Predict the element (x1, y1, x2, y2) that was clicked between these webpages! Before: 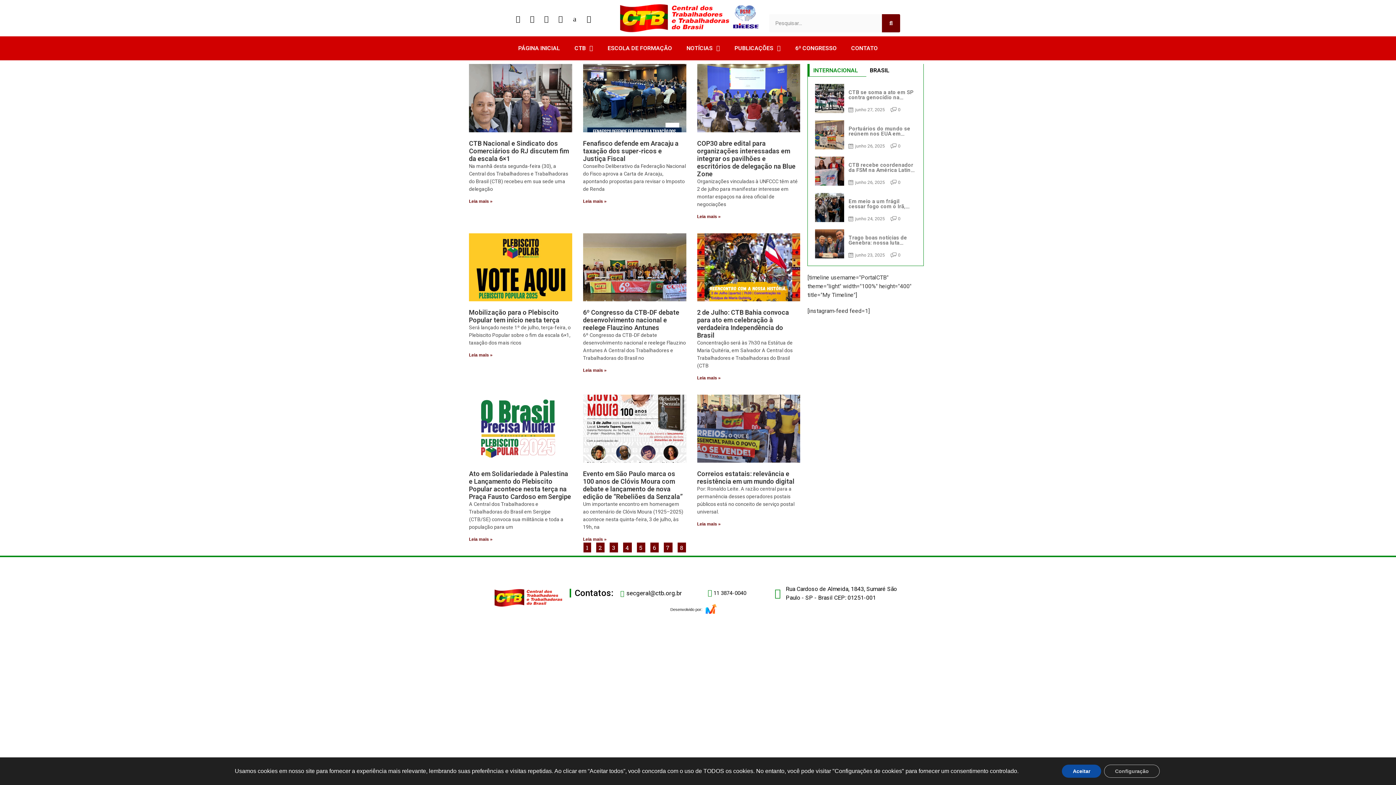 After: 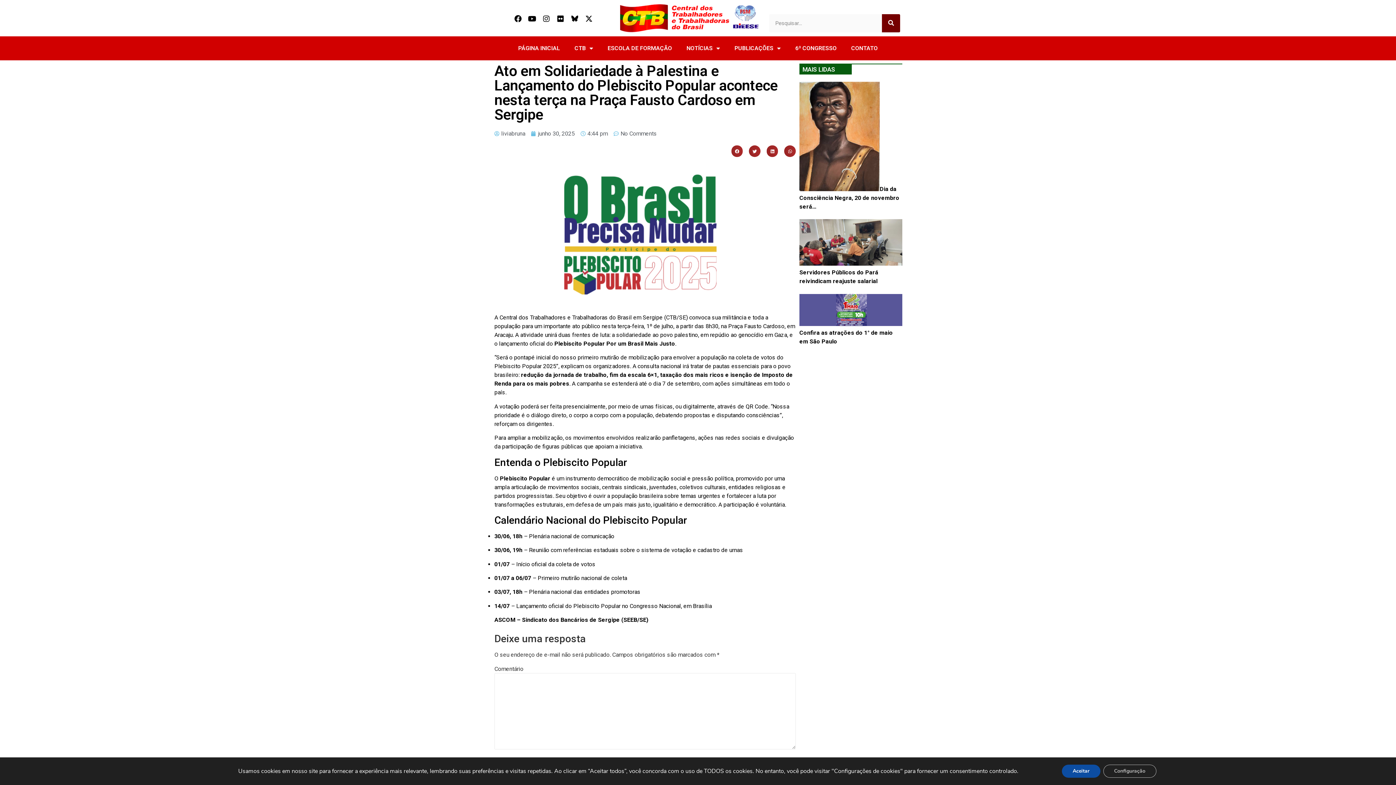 Action: bbox: (469, 470, 571, 500) label: Ato em Solidariedade à Palestina e Lançamento do Plebiscito Popular acontece nesta terça na Praça Fausto Cardoso em Sergipe